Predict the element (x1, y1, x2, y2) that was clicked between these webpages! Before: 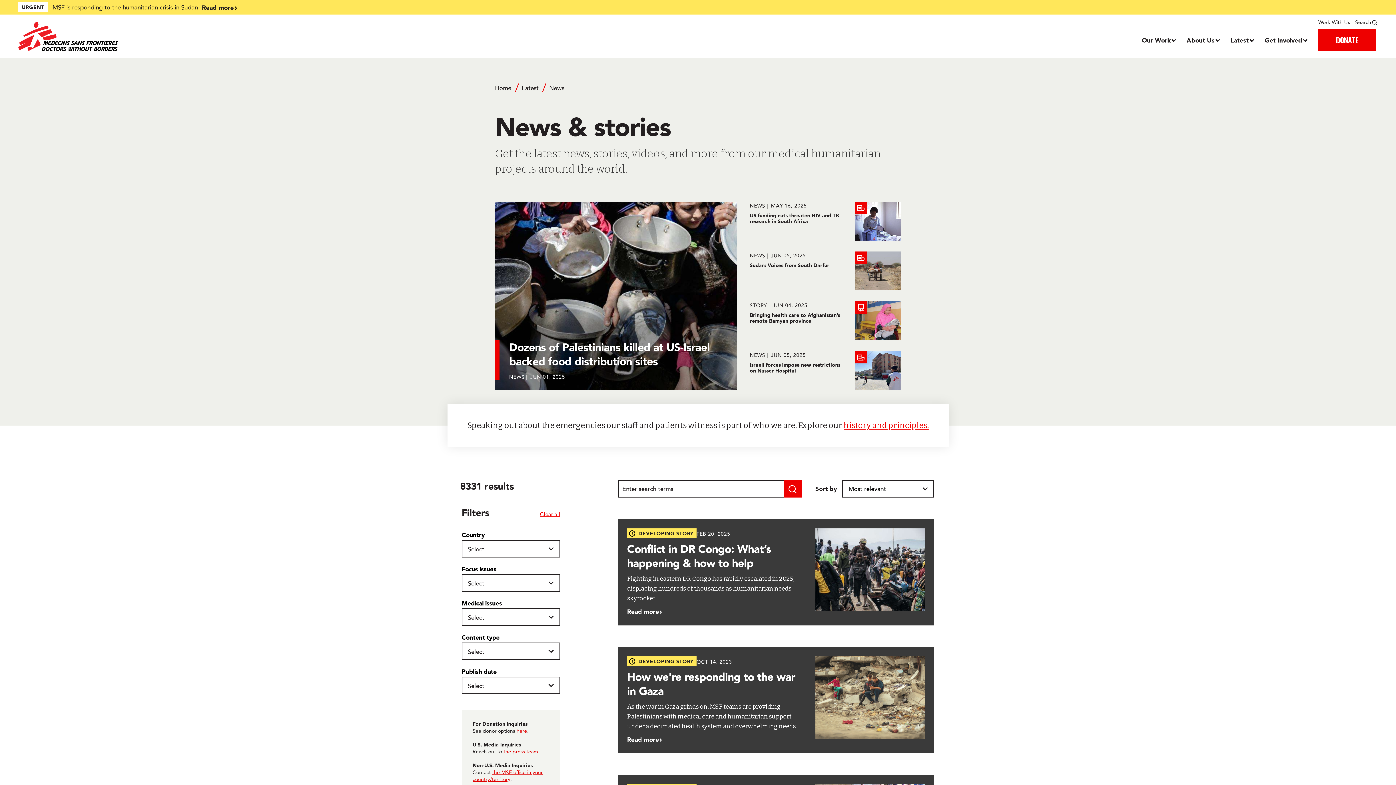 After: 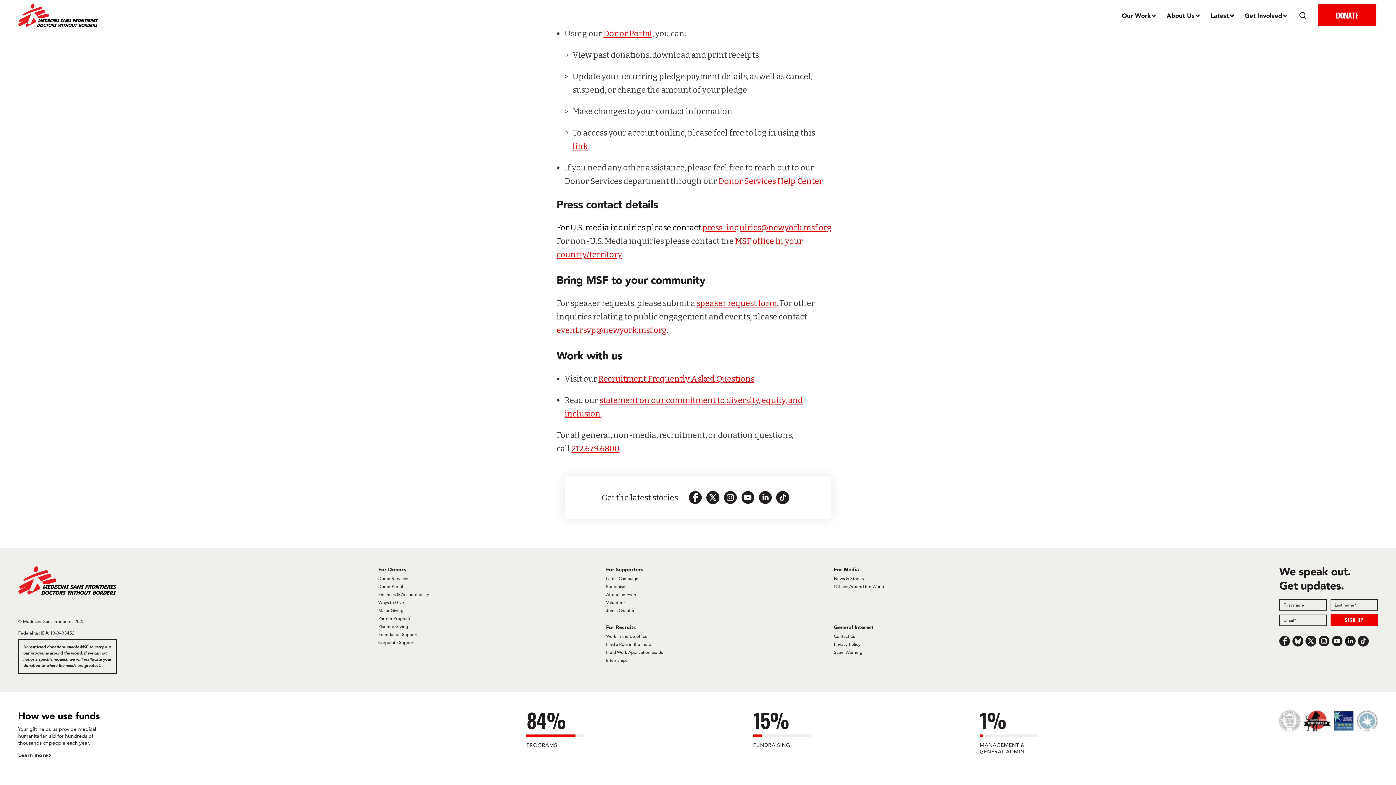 Action: bbox: (503, 748, 538, 755) label: the press team